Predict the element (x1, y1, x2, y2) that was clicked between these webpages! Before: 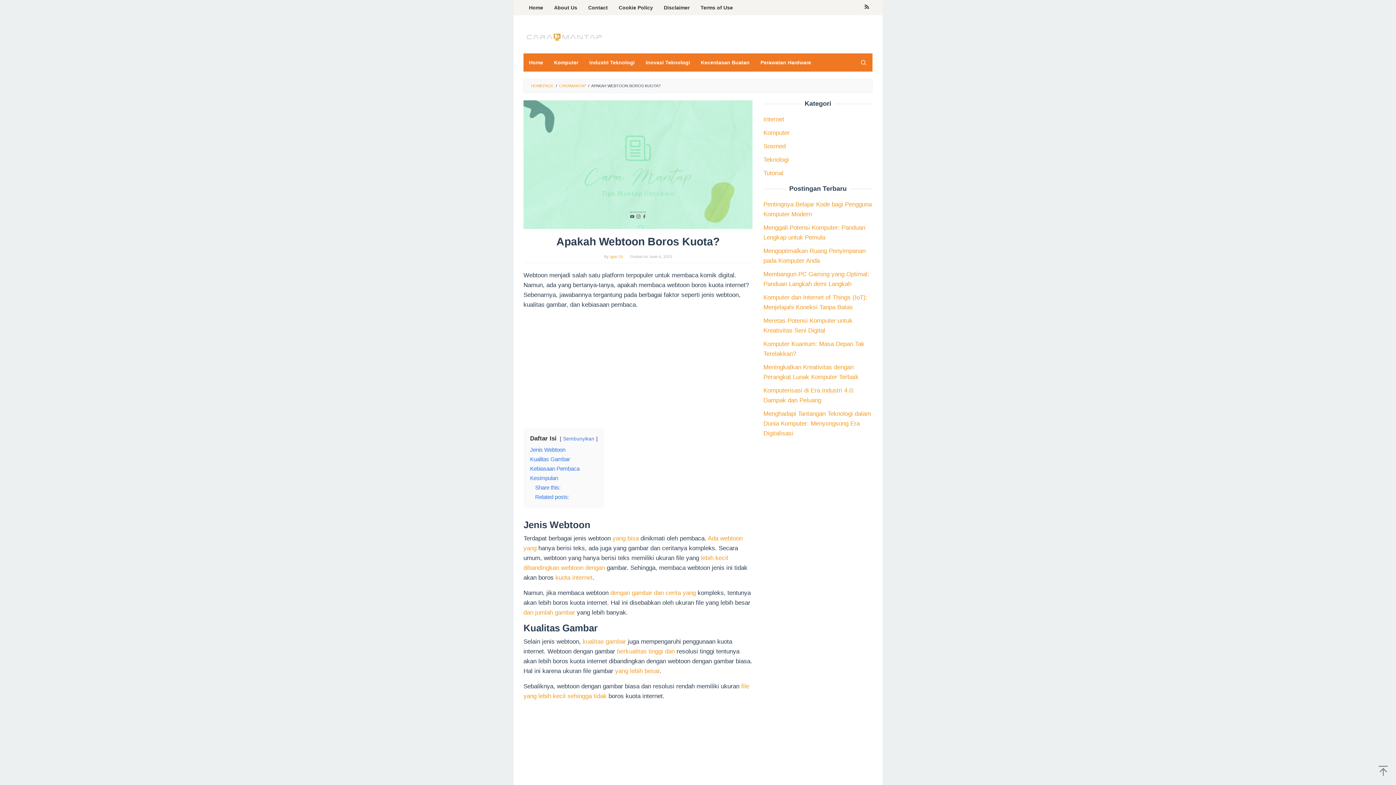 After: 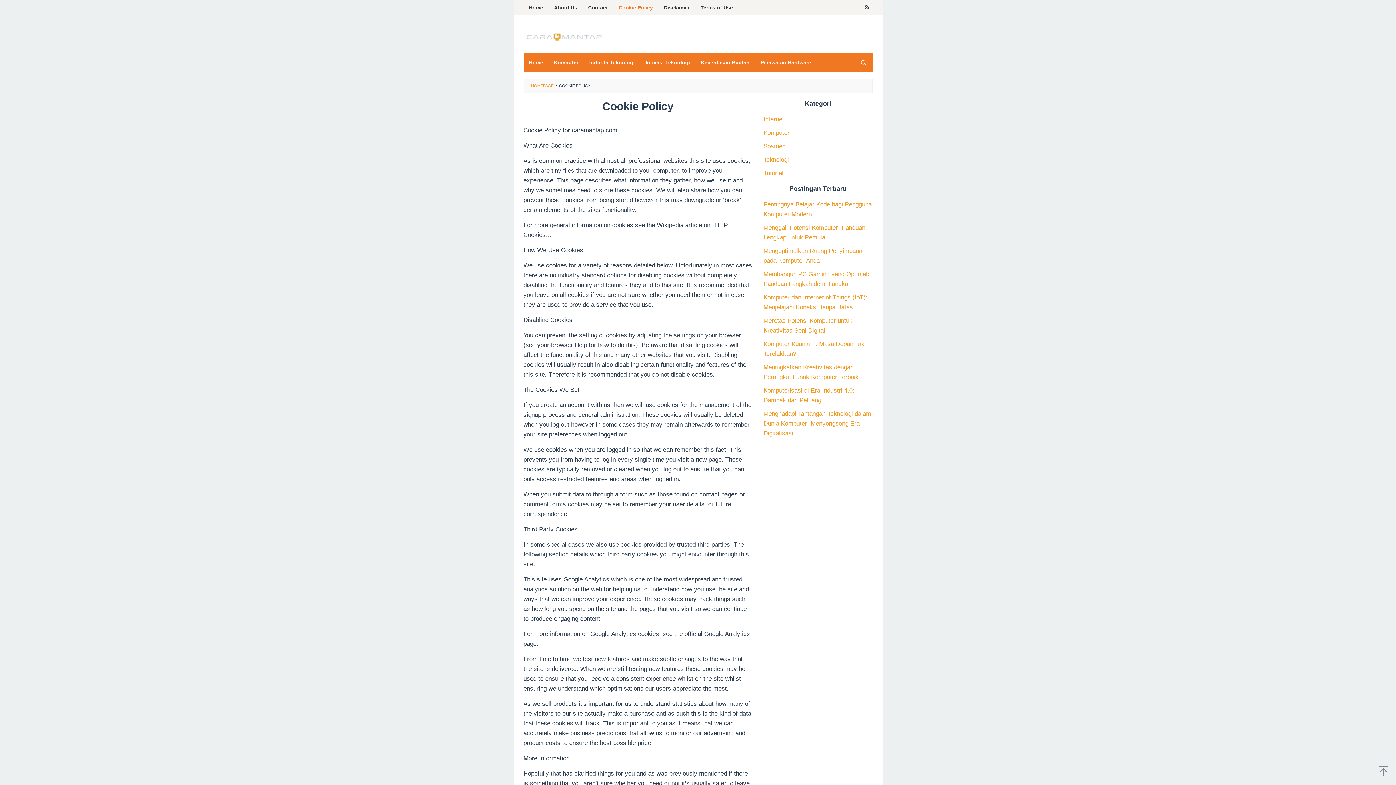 Action: bbox: (613, 0, 658, 15) label: Cookie Policy